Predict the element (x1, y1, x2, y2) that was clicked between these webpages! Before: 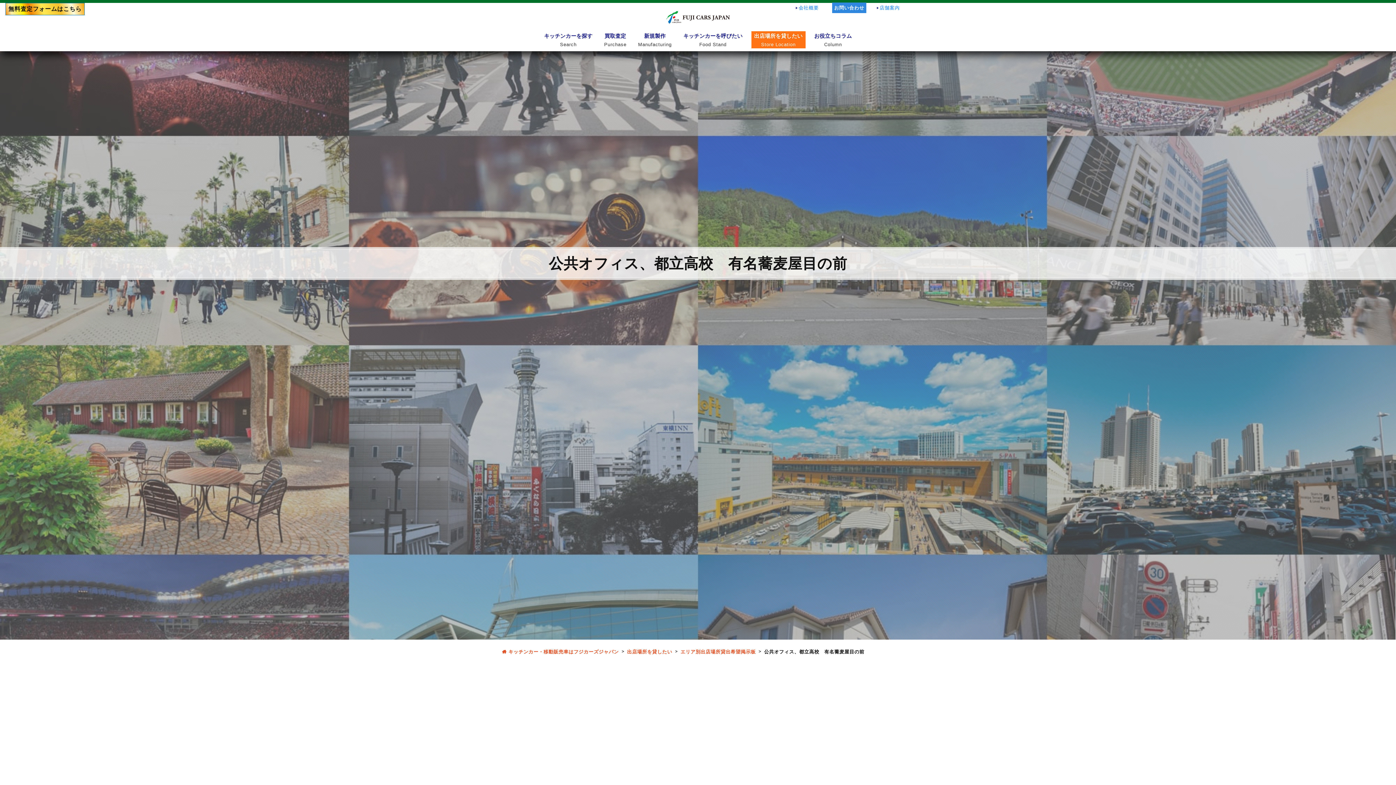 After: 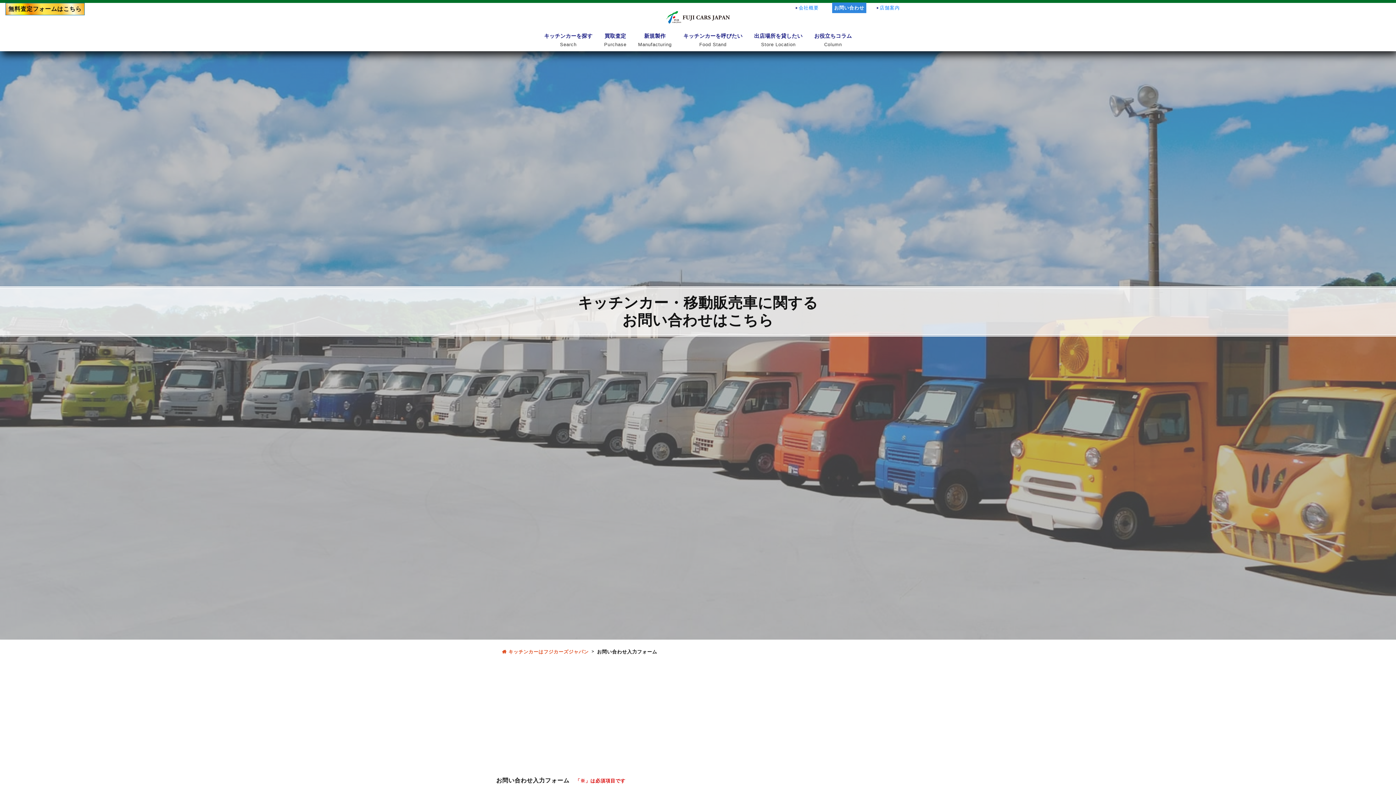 Action: bbox: (832, 2, 866, 13) label: お問い合わせ